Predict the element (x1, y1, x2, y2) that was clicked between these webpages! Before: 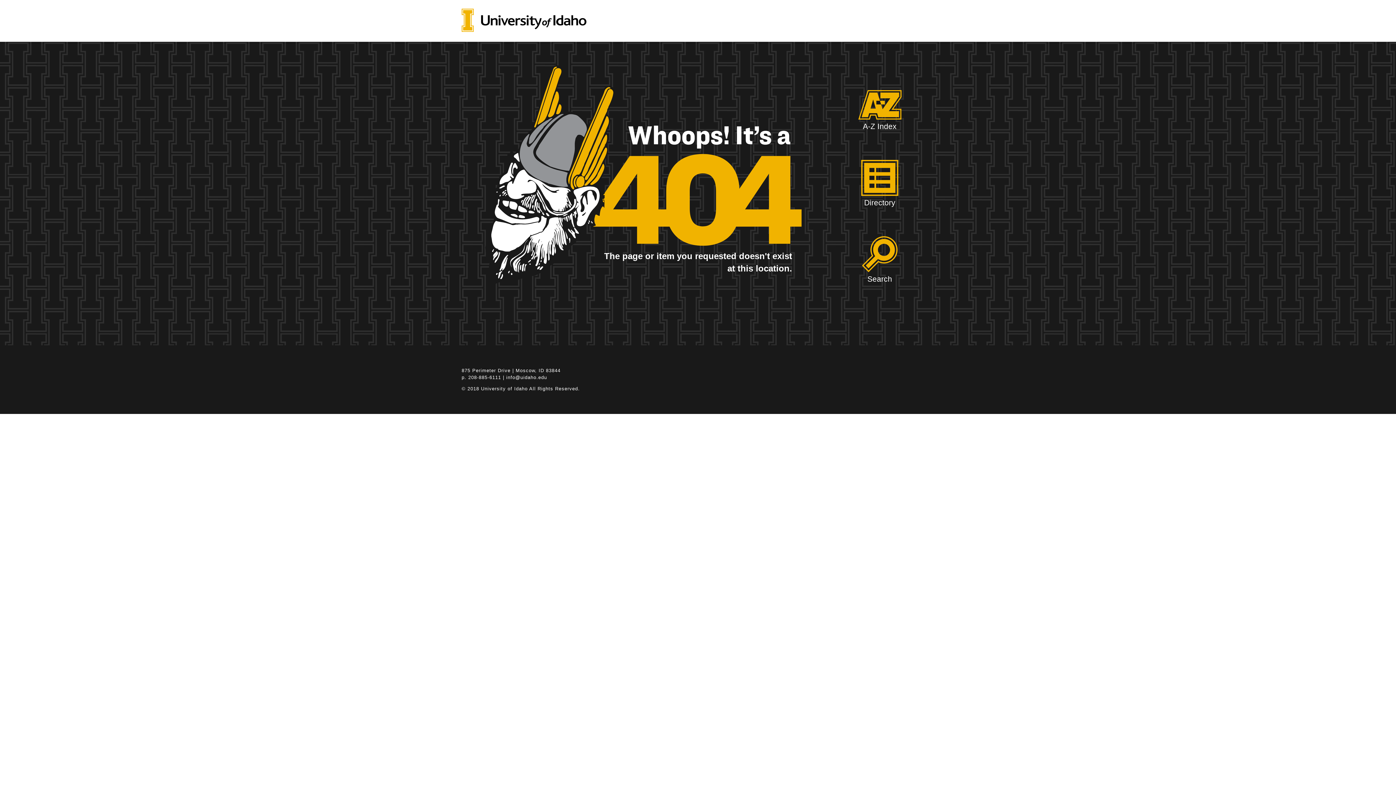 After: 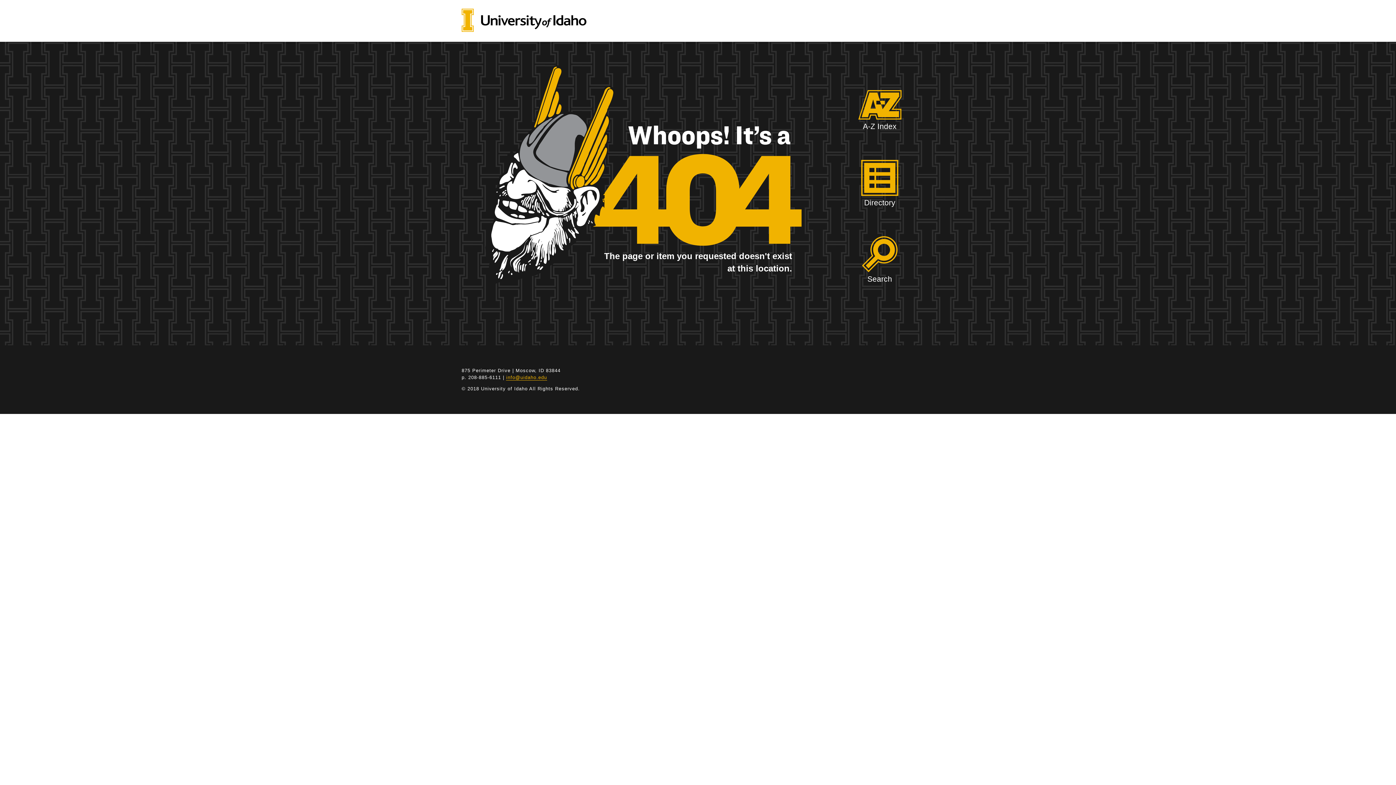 Action: bbox: (506, 375, 547, 380) label: info@uidaho.edu